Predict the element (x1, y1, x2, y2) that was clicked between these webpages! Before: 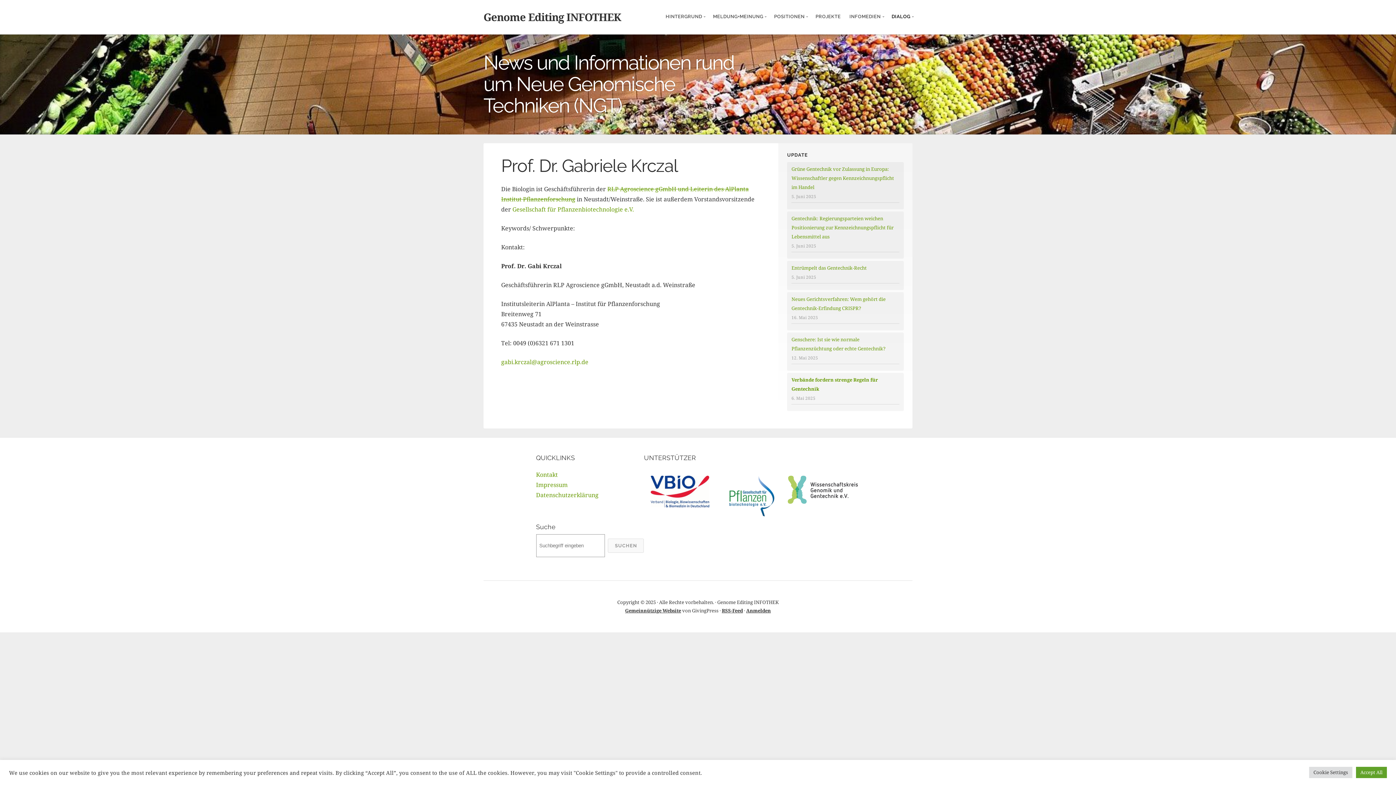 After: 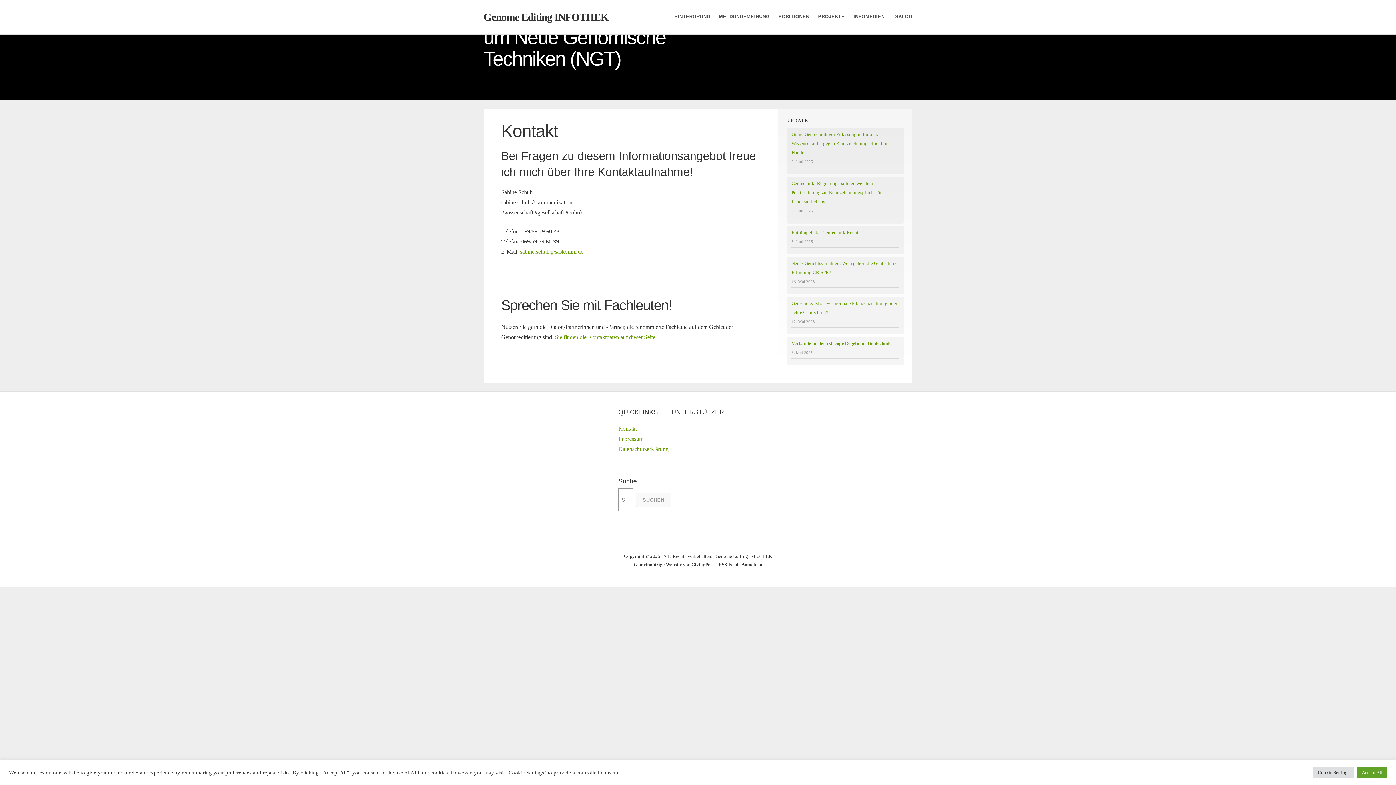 Action: label: Kontakt bbox: (536, 470, 558, 478)